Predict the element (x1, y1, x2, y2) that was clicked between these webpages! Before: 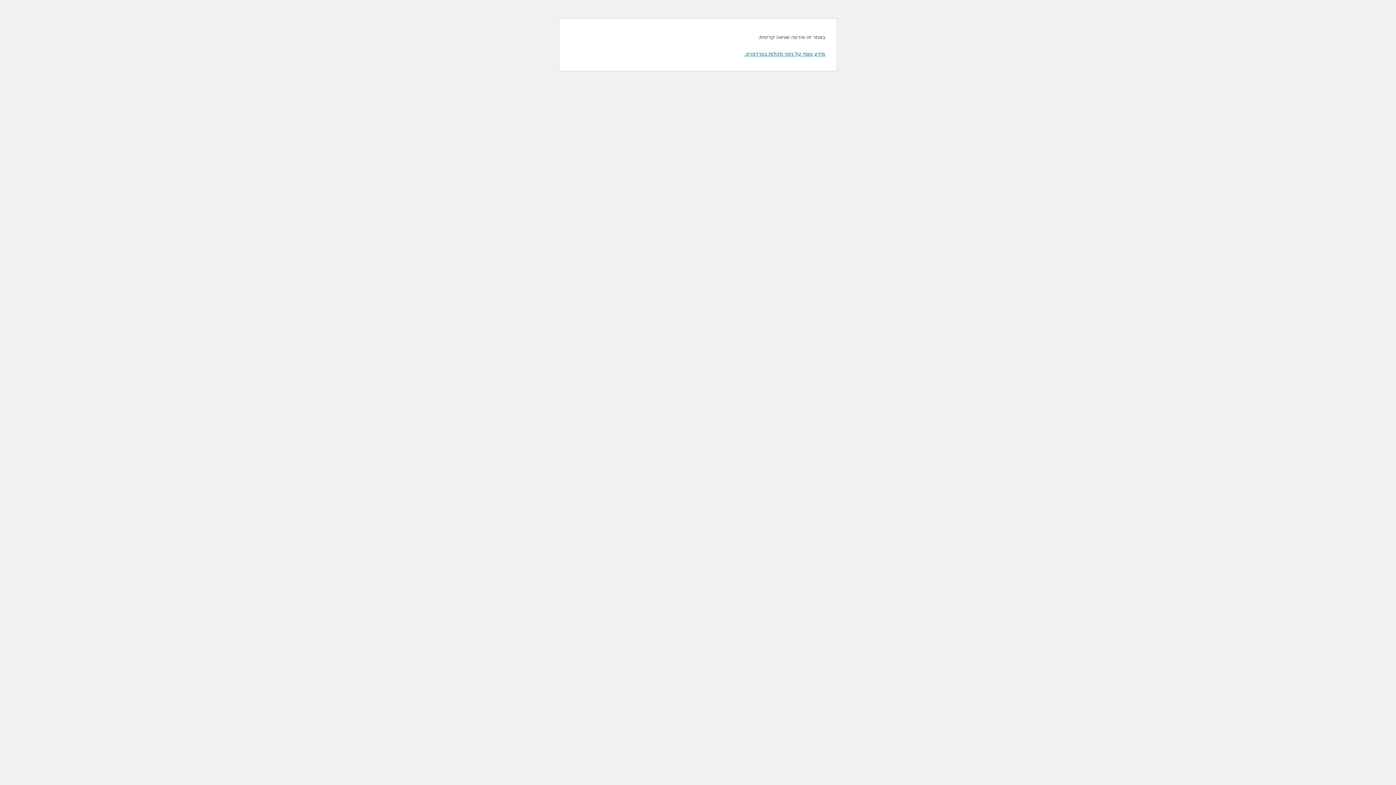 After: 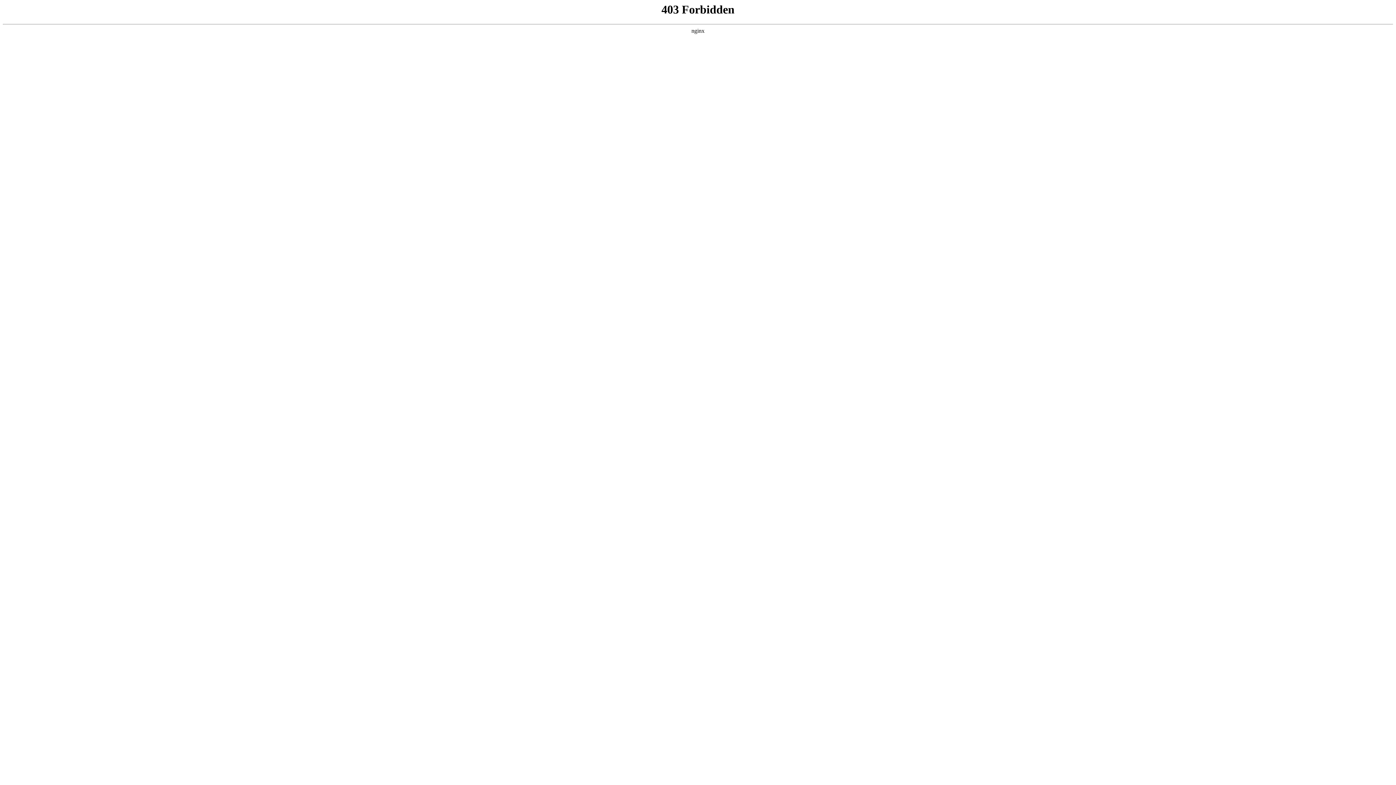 Action: bbox: (744, 50, 825, 56) label: מידע נוסף על ניפוי תקלות בוורדפרס.